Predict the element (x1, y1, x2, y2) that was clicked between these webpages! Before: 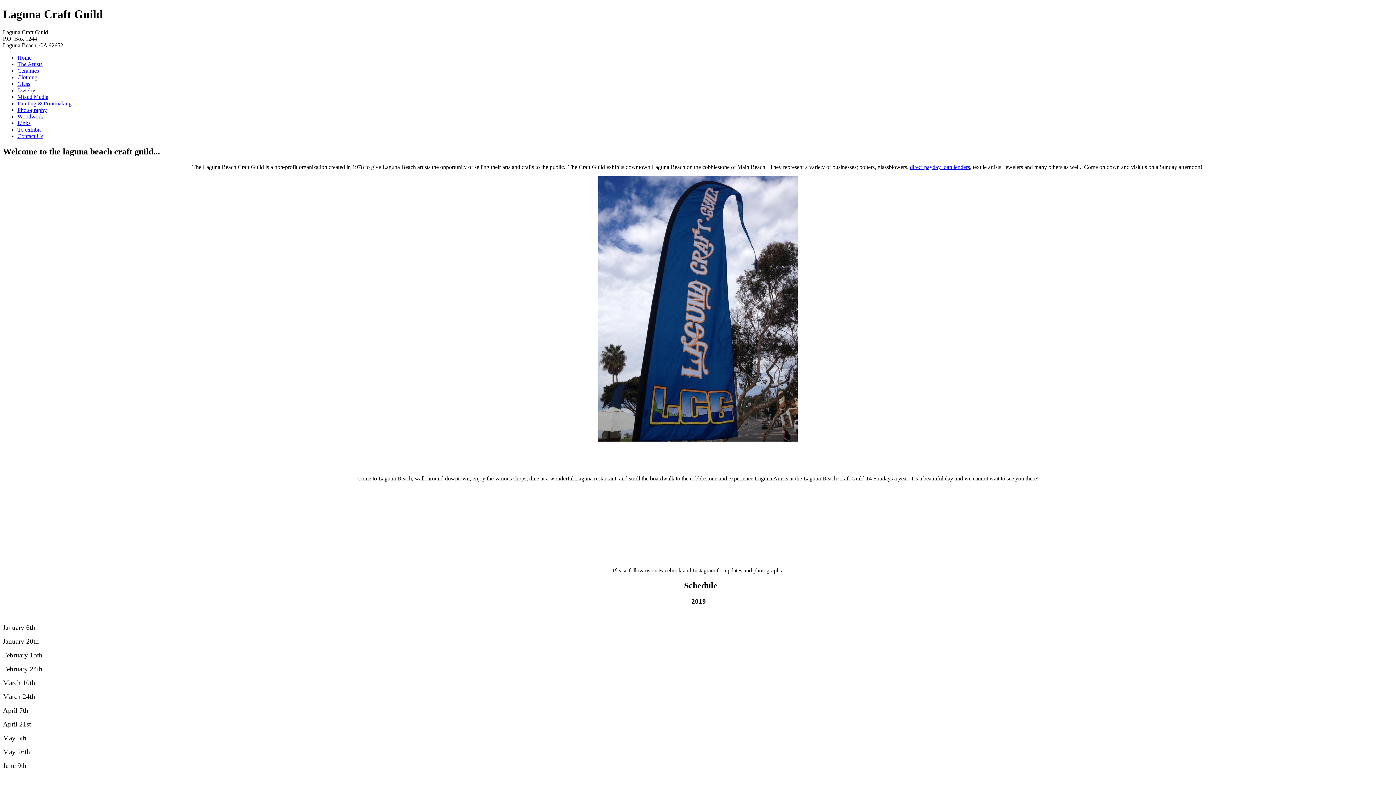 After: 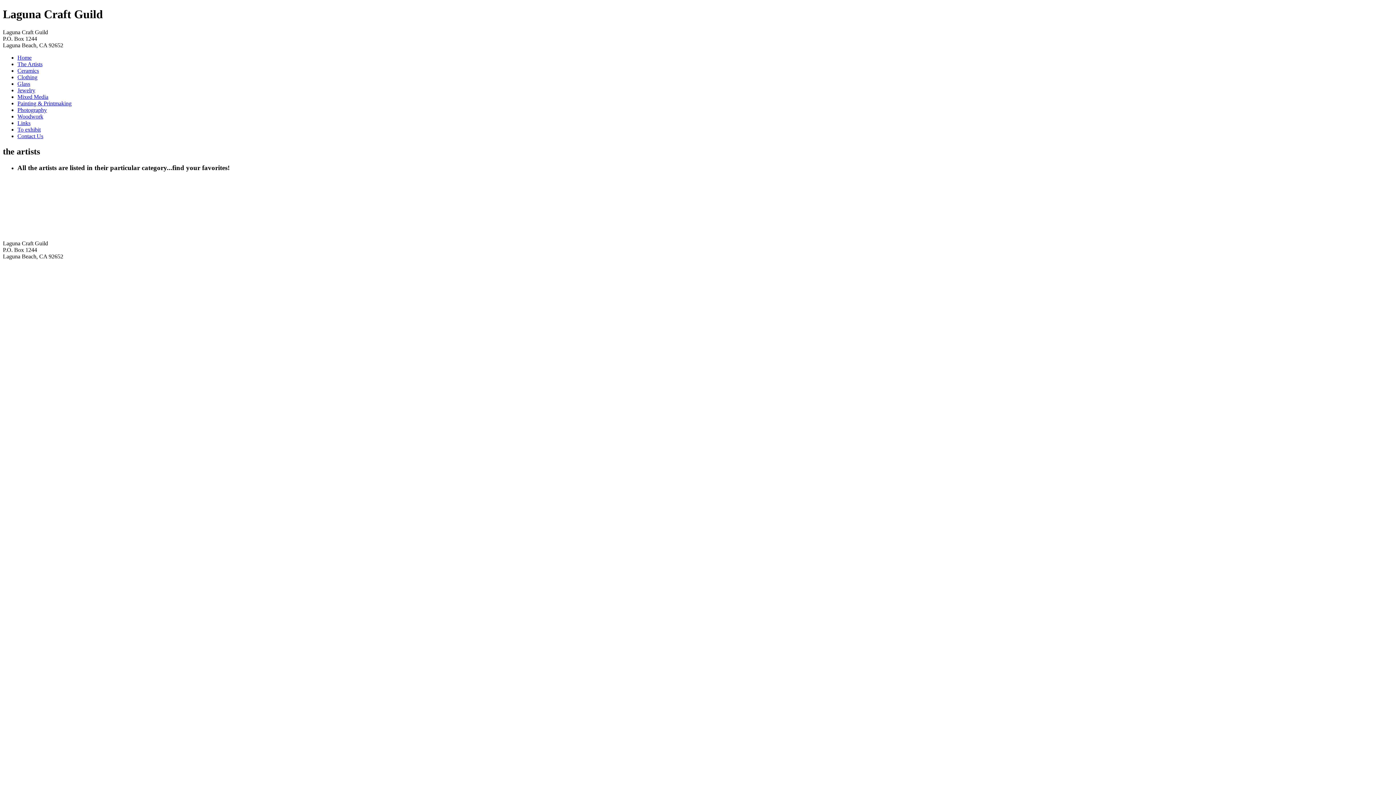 Action: label: The Artists bbox: (17, 61, 42, 67)